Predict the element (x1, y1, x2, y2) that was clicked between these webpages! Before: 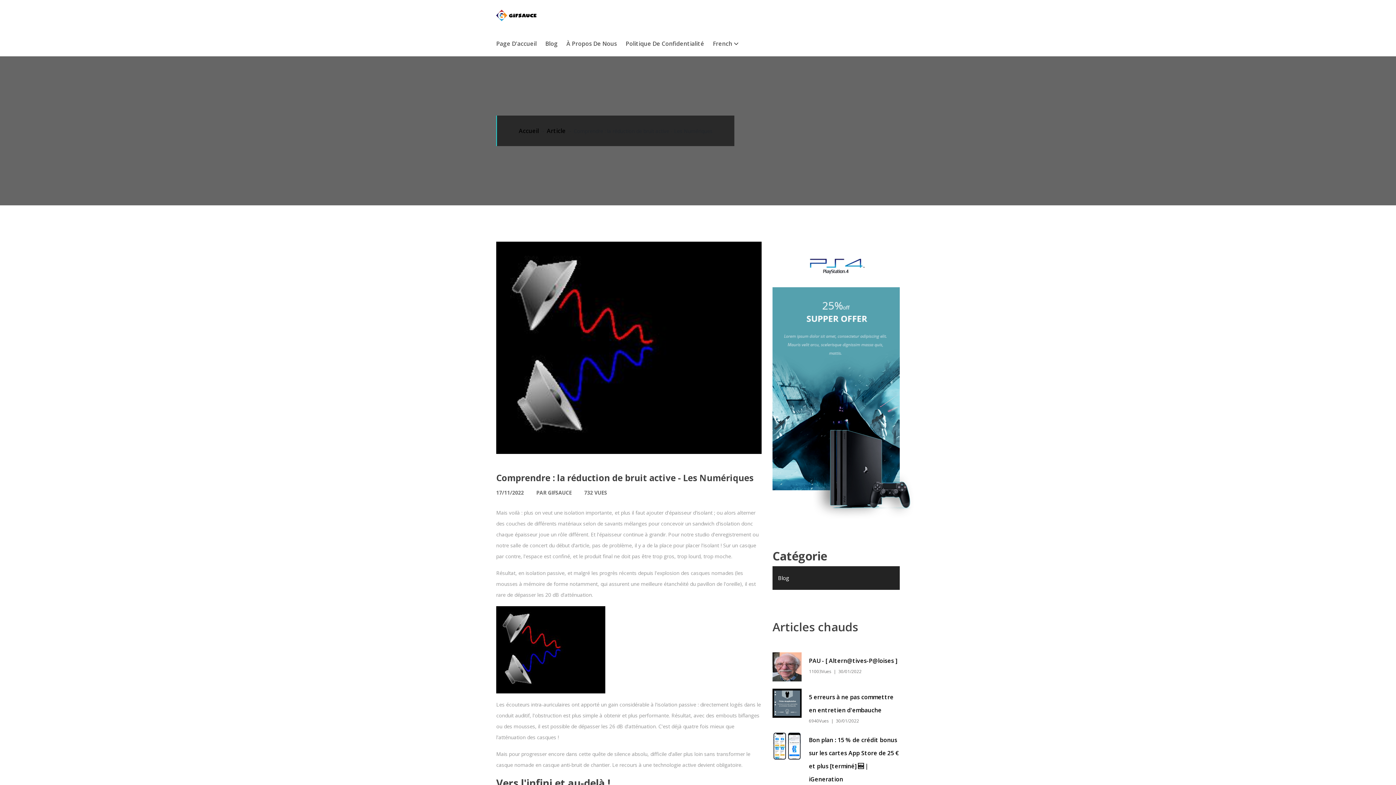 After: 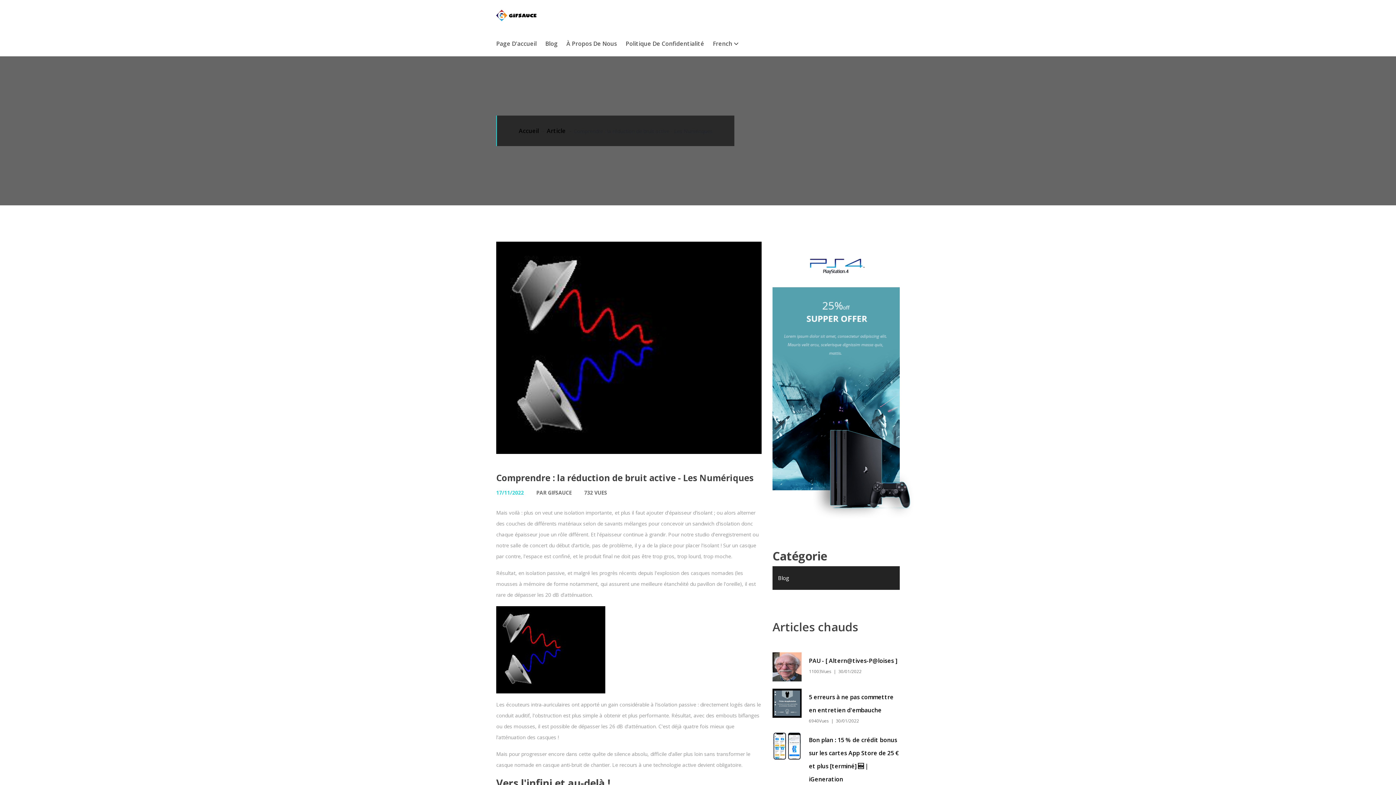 Action: label: 17/11/2022 bbox: (496, 489, 524, 496)